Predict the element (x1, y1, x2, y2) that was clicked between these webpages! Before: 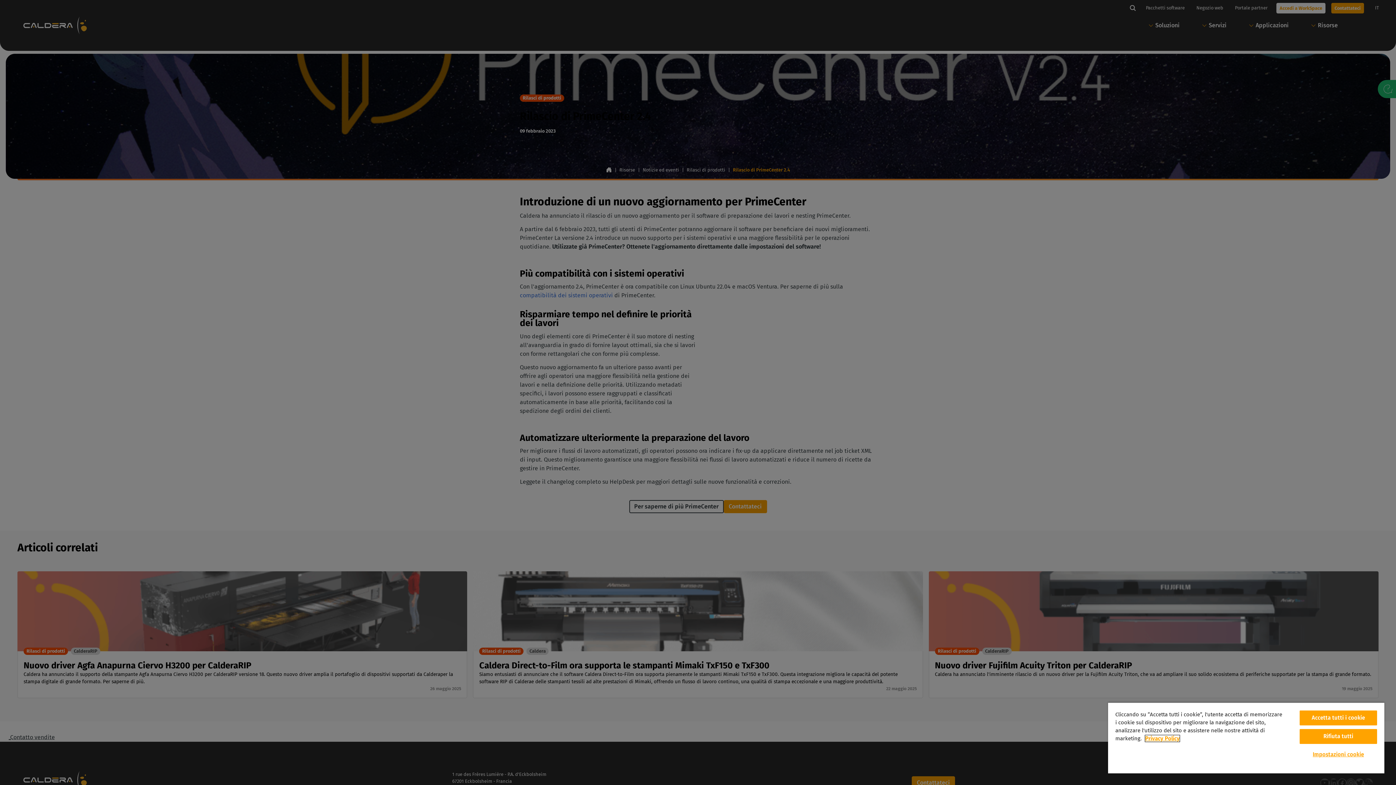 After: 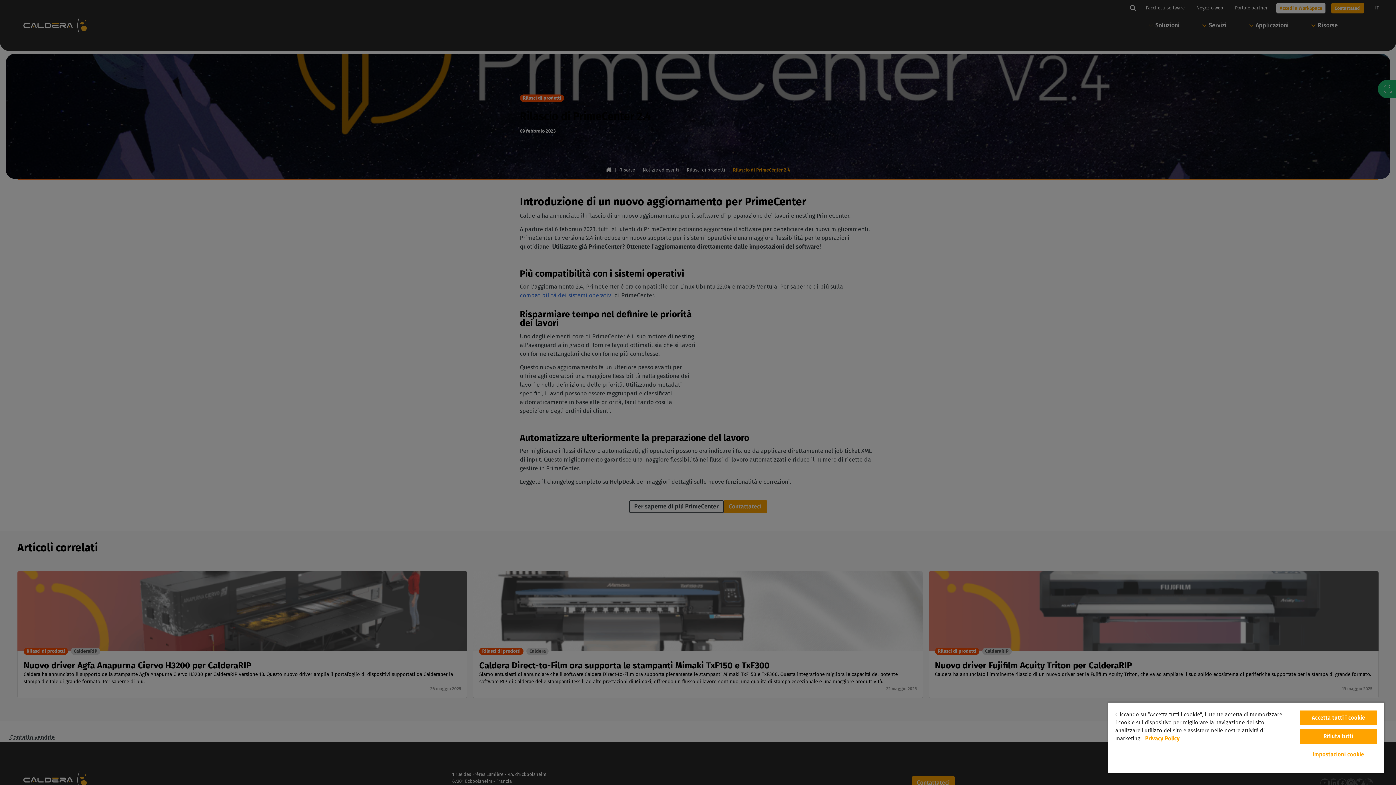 Action: bbox: (1145, 735, 1180, 742) label: Maggiori informazioni sulla tua privacy, apre in una nuova scheda